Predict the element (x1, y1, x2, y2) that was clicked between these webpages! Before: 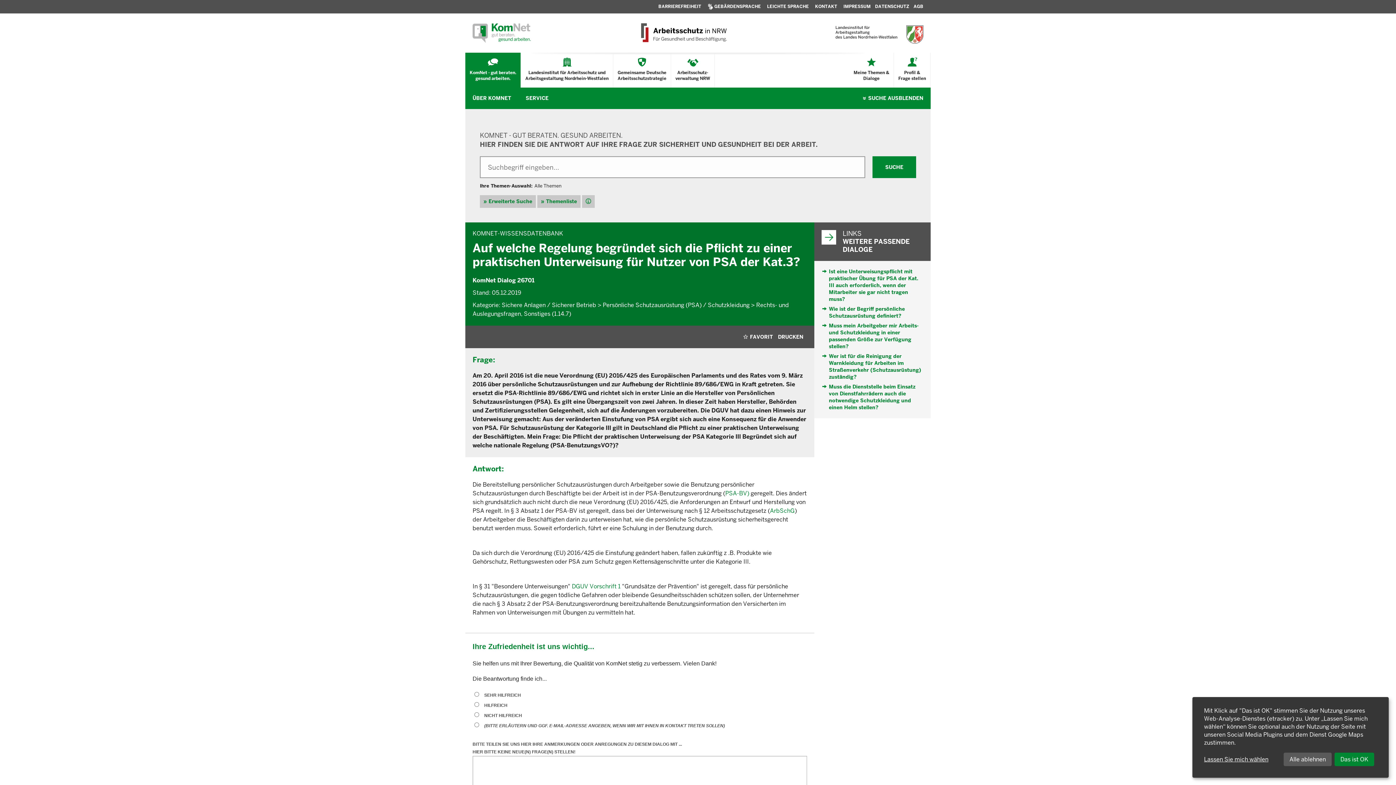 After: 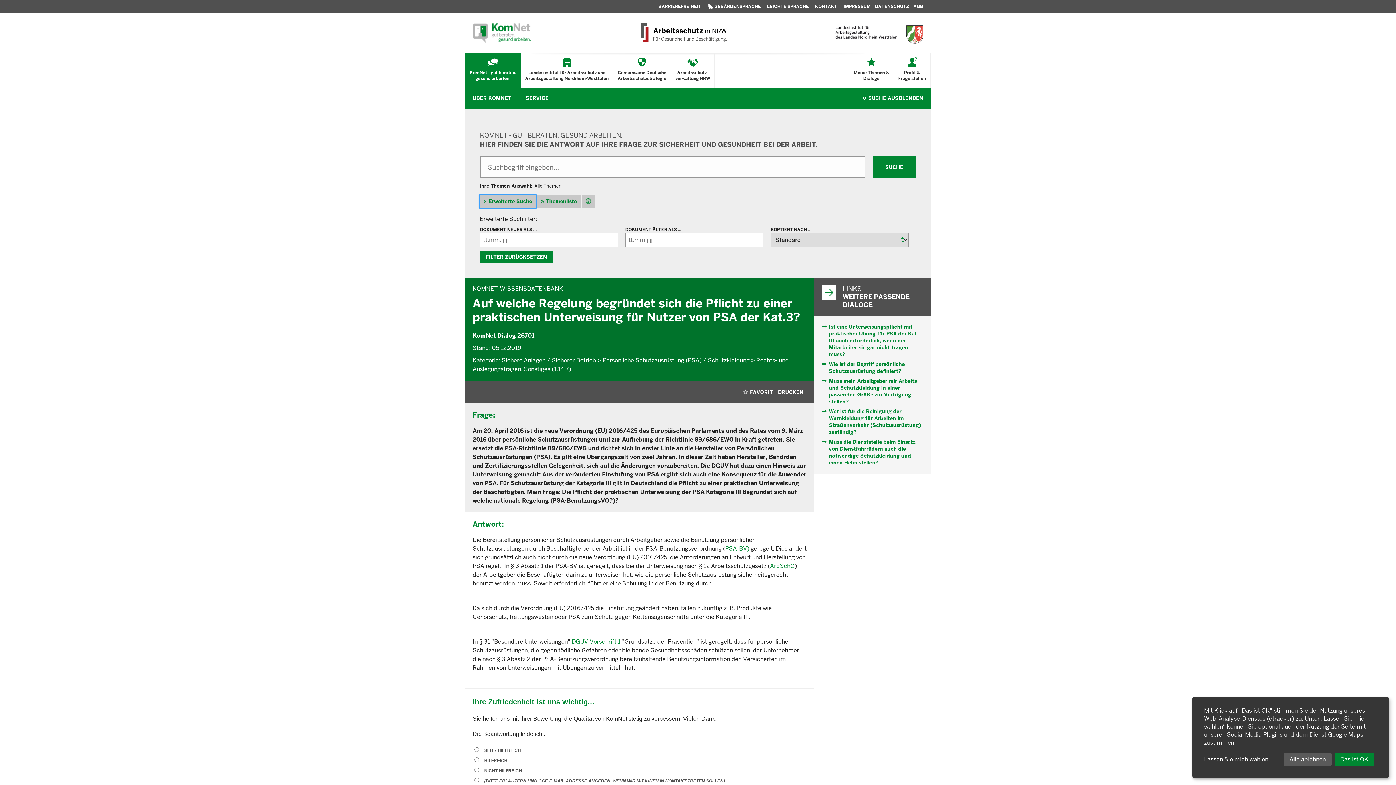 Action: bbox: (480, 195, 536, 208) label: Erweiterte Suche